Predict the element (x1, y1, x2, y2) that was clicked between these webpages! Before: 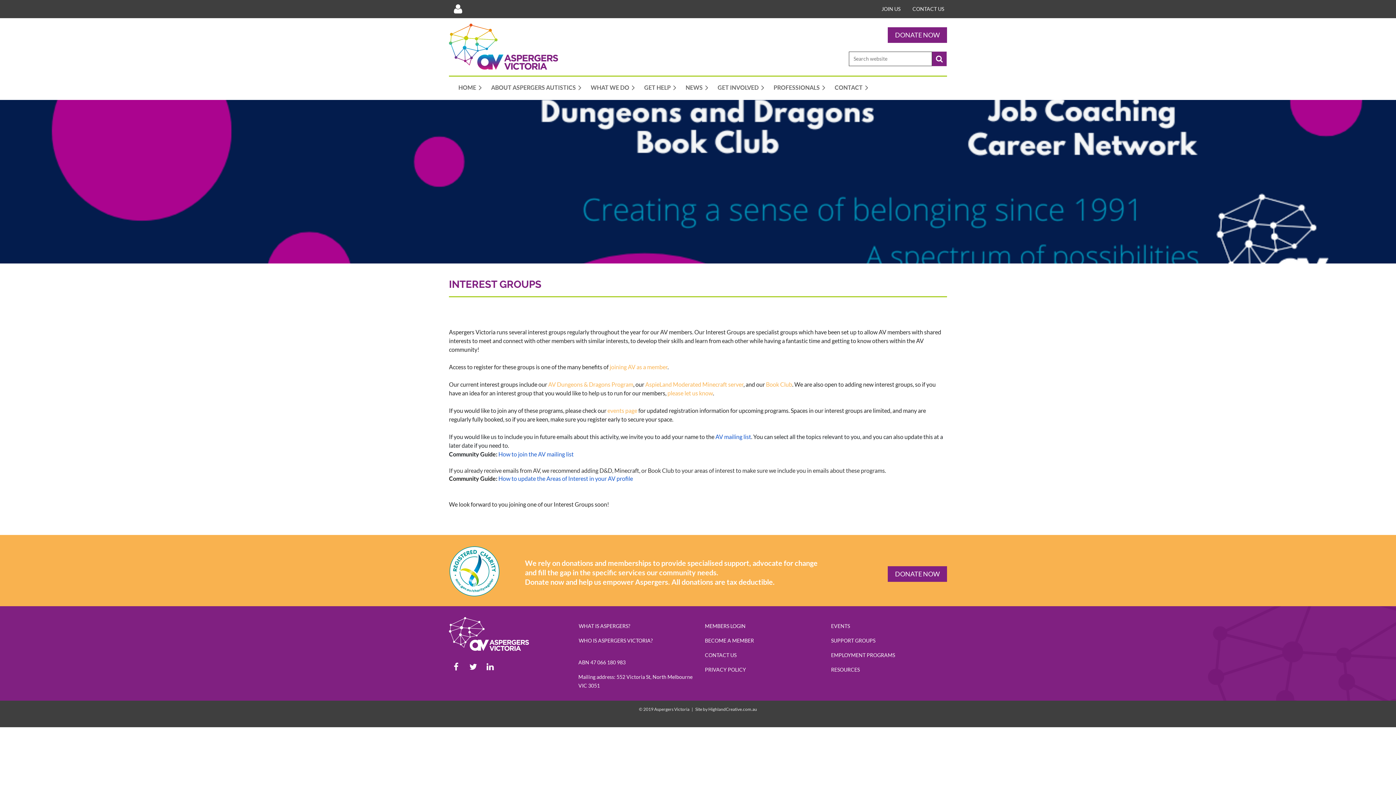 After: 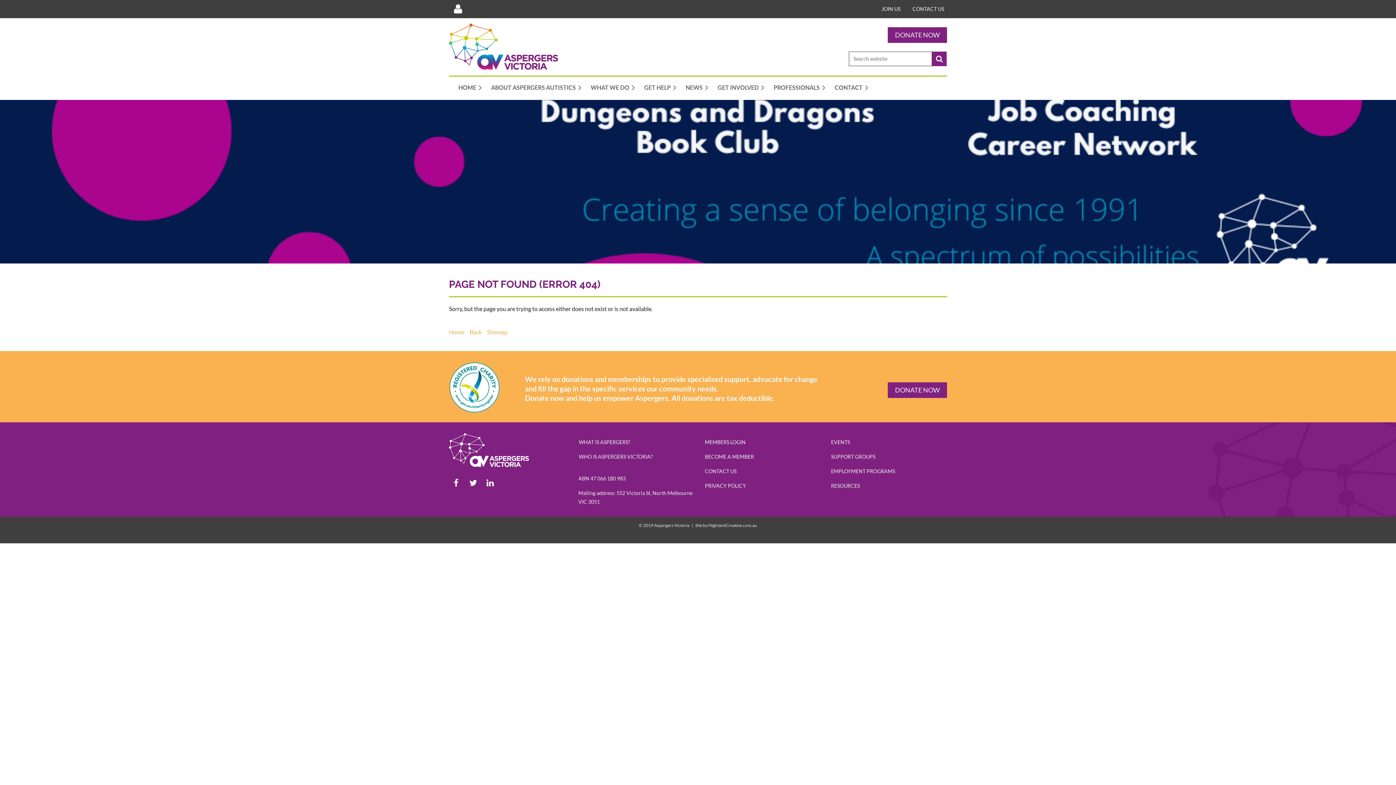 Action: label: JOIN US bbox: (881, 5, 900, 12)